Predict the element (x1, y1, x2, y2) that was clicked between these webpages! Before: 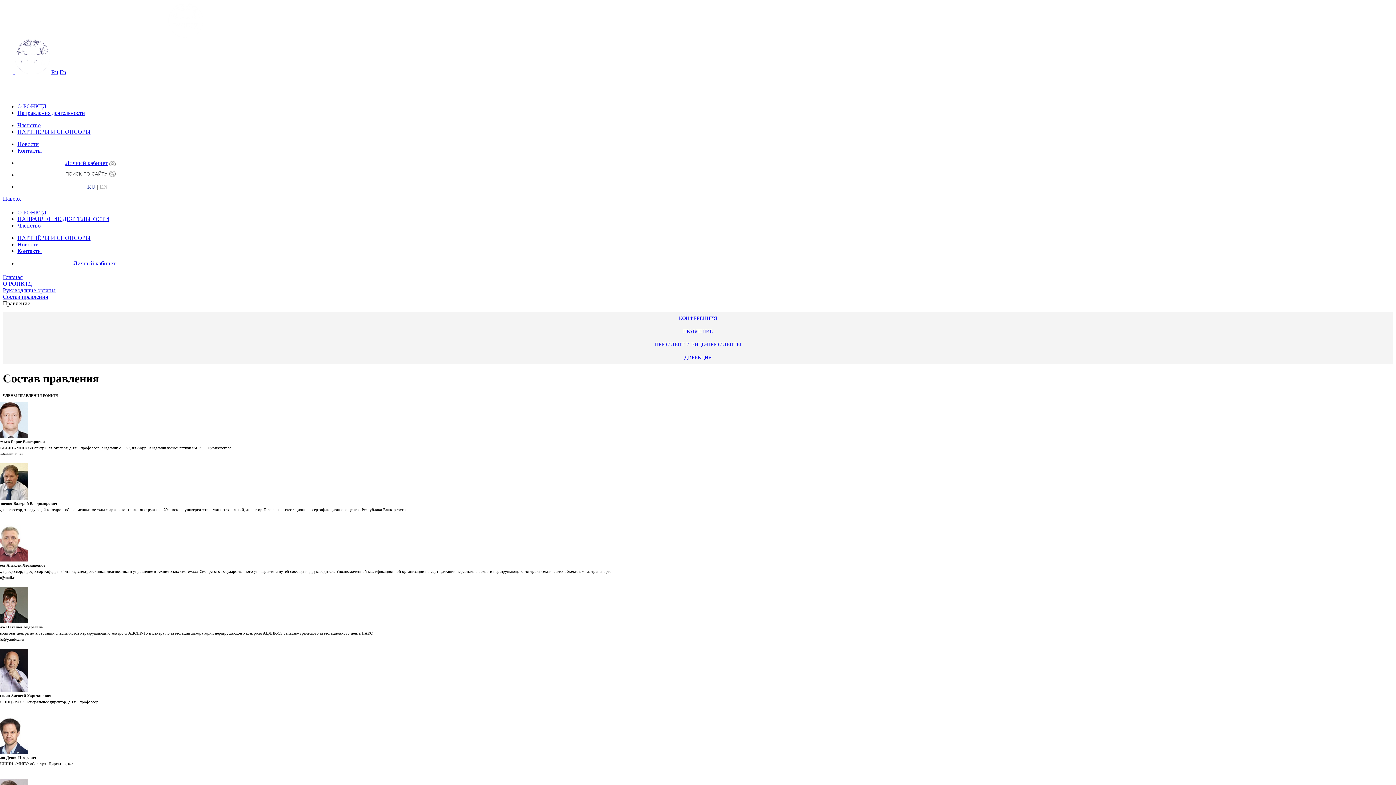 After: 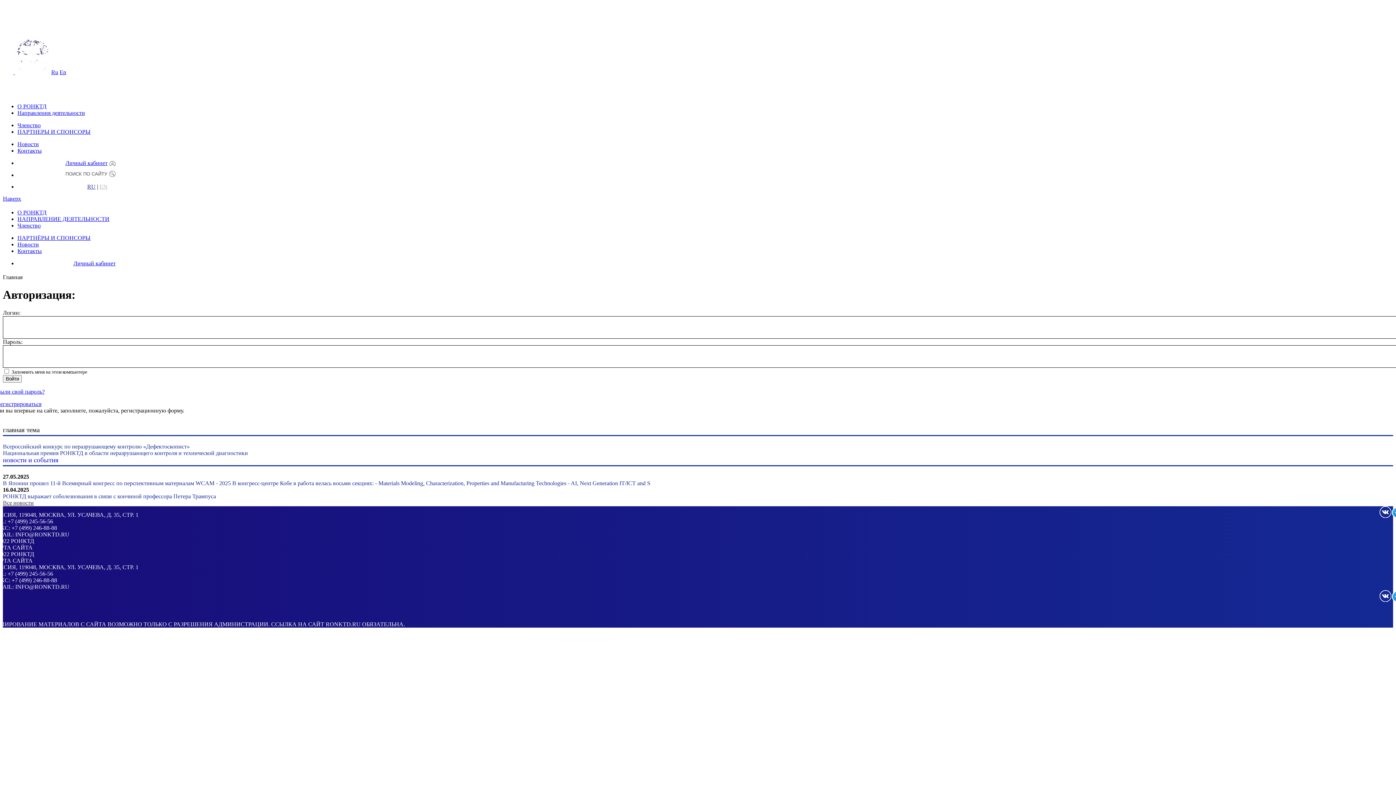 Action: label:   bbox: (-8, 69, 14, 75)